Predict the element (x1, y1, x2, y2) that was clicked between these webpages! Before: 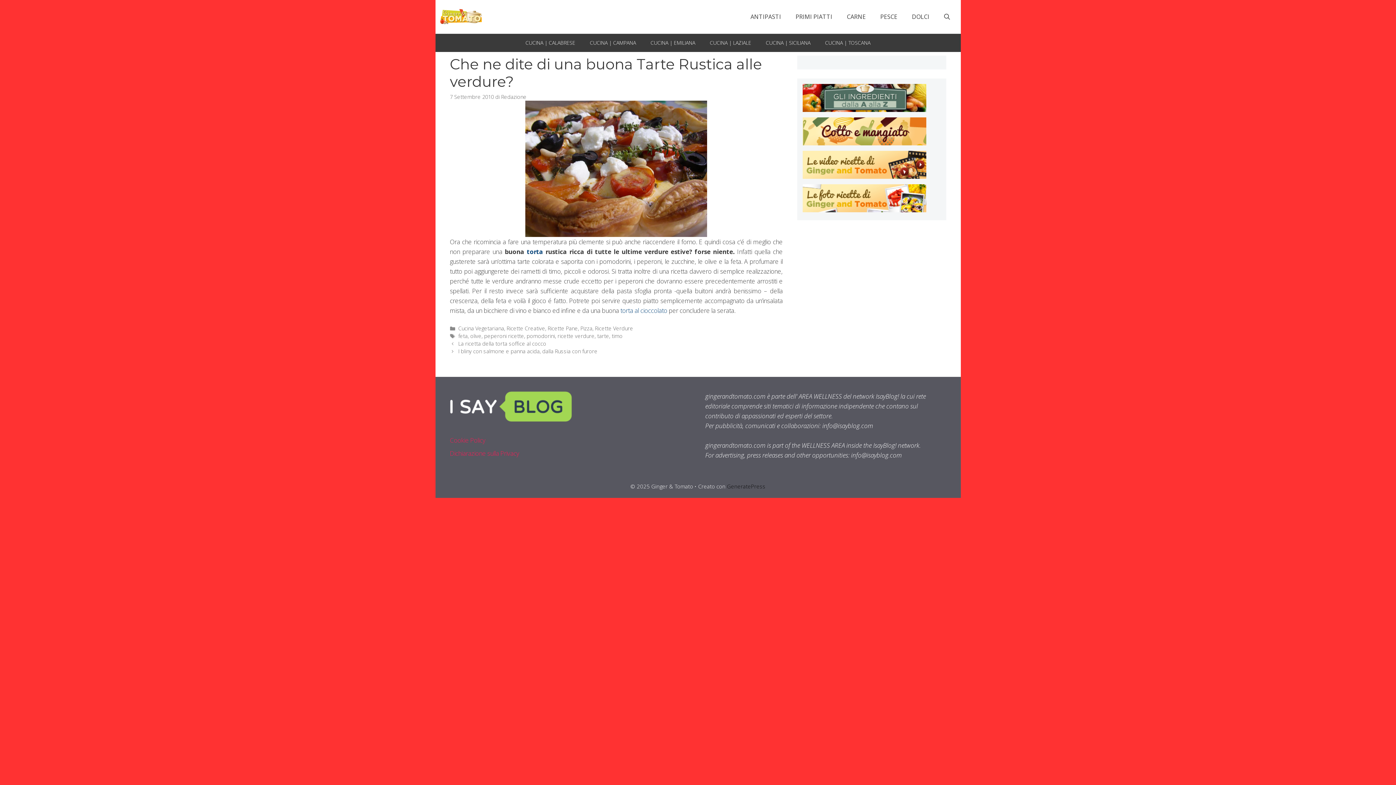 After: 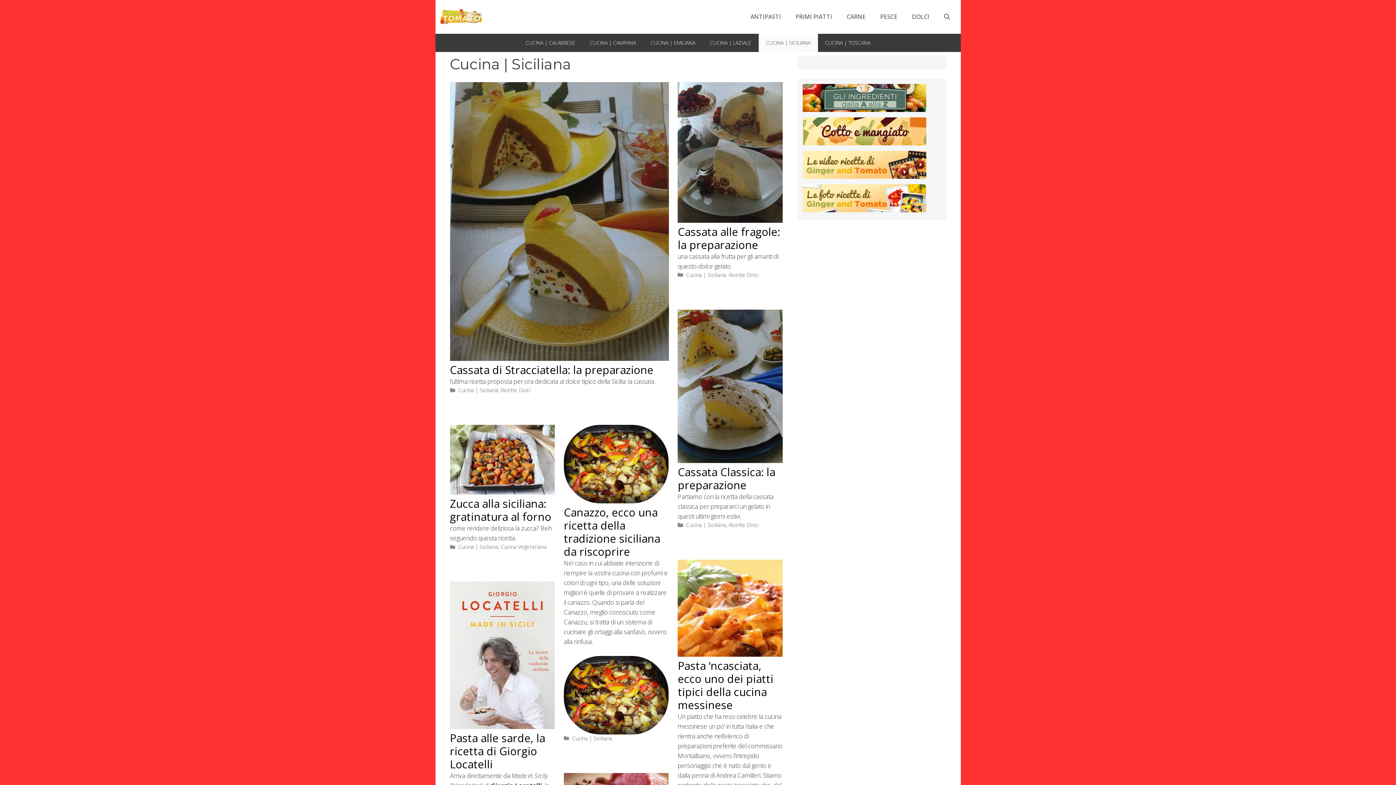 Action: label: CUCINA | SICILIANA bbox: (758, 33, 818, 51)